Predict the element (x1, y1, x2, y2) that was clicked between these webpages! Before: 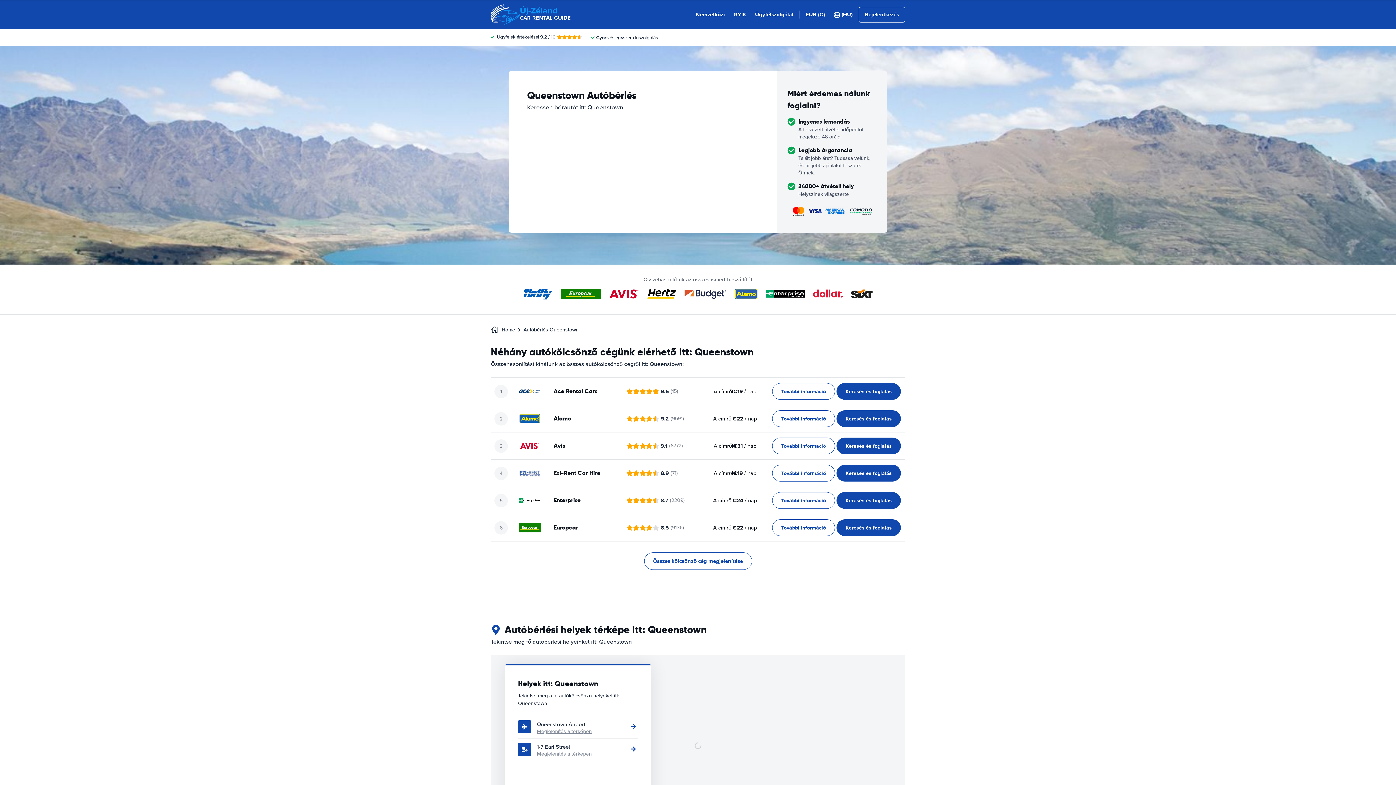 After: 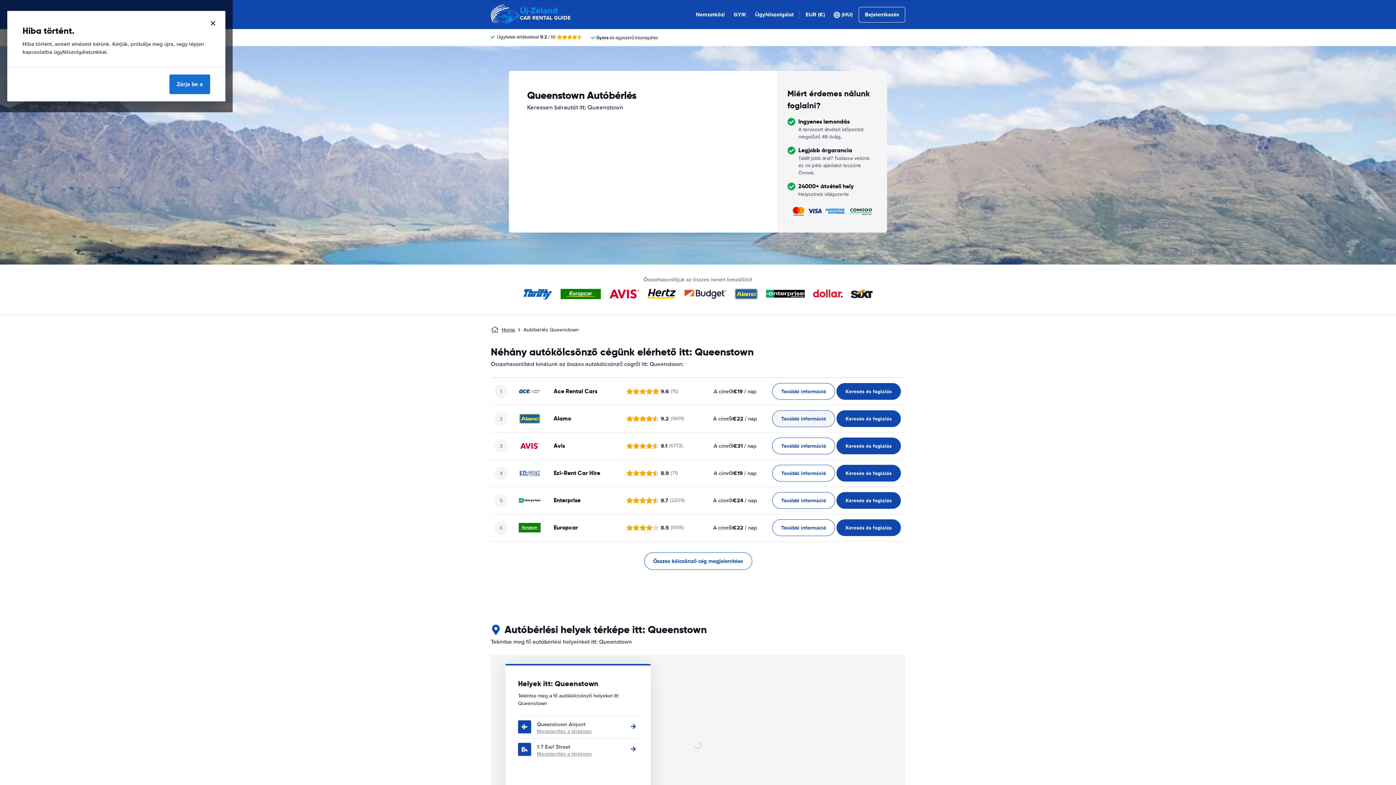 Action: label: További információ bbox: (772, 410, 835, 427)